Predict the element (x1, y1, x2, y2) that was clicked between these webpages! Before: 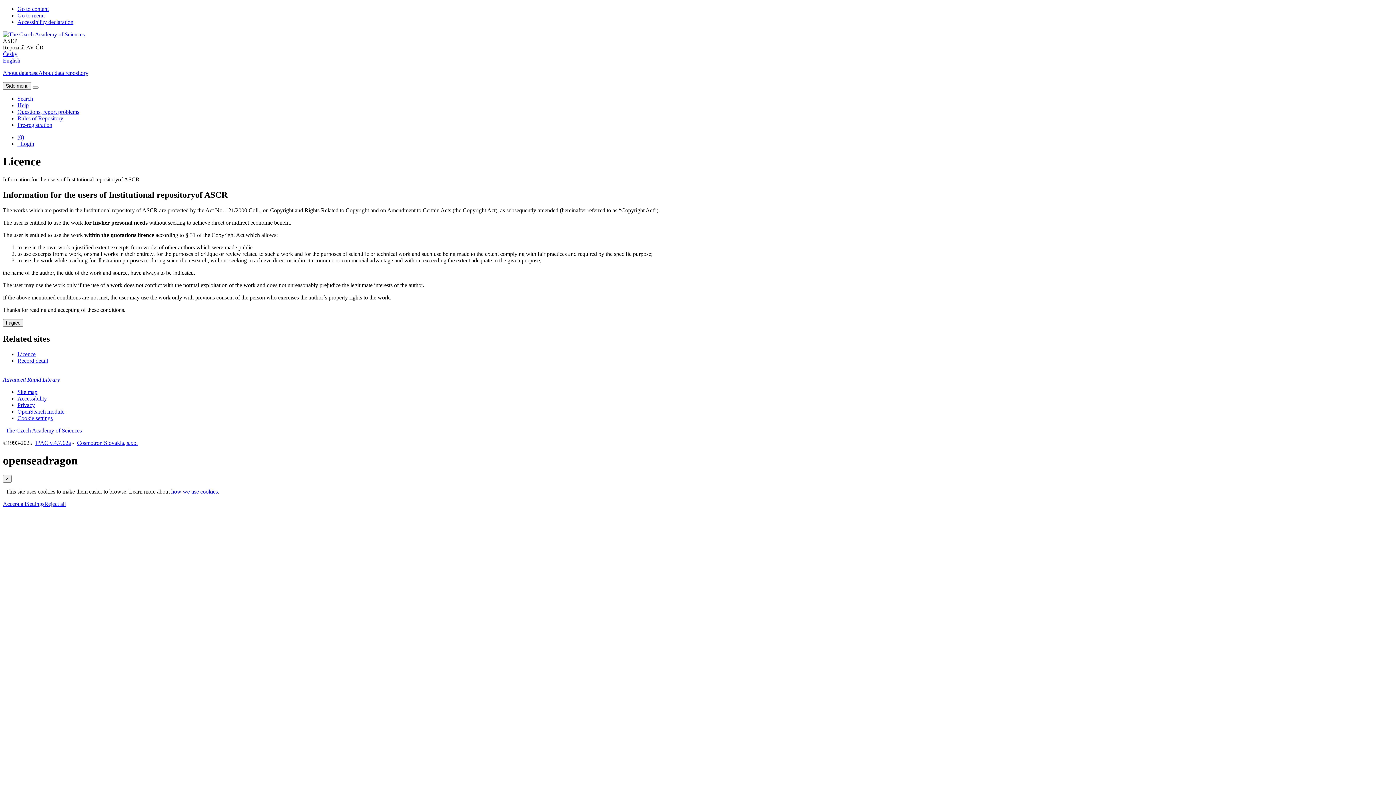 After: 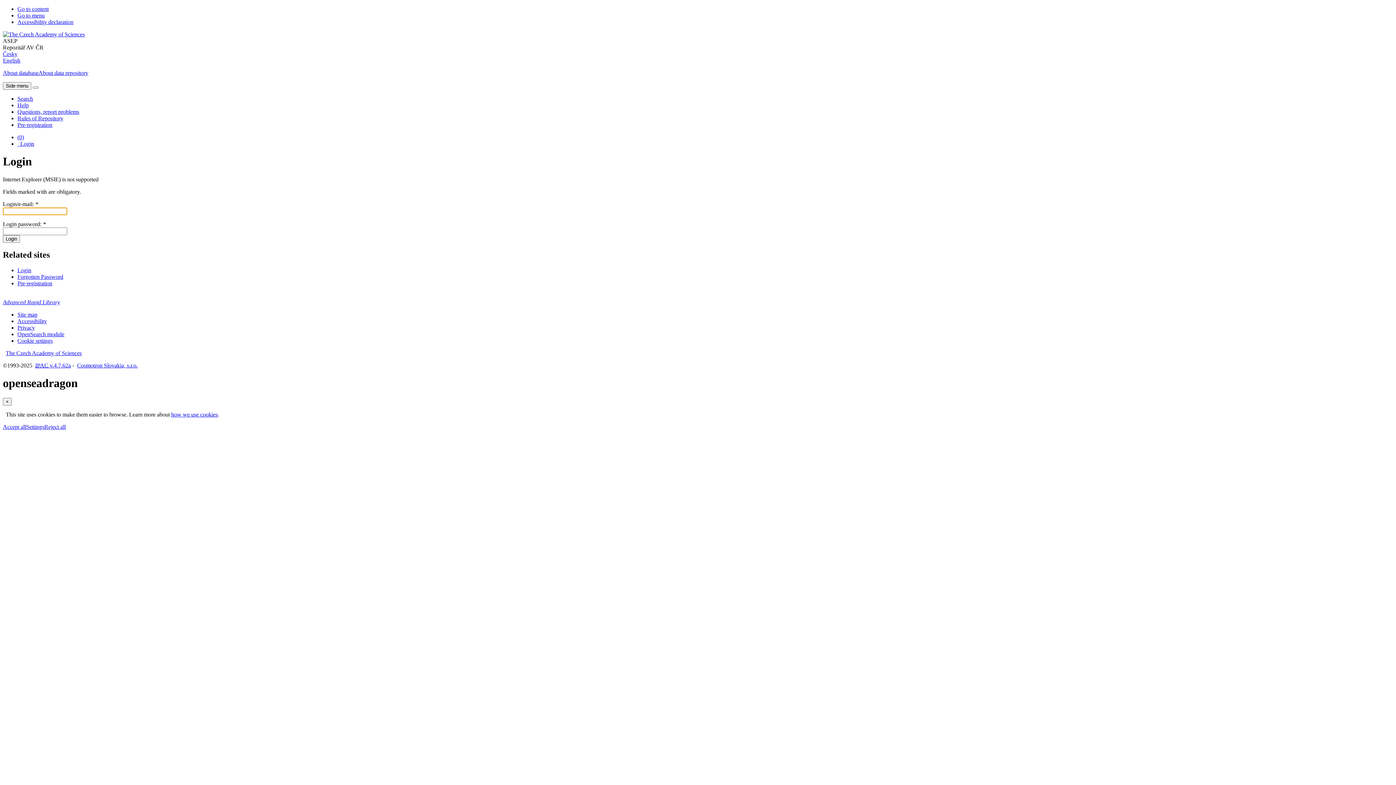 Action: label: User login to online catalogue bbox: (17, 140, 34, 146)